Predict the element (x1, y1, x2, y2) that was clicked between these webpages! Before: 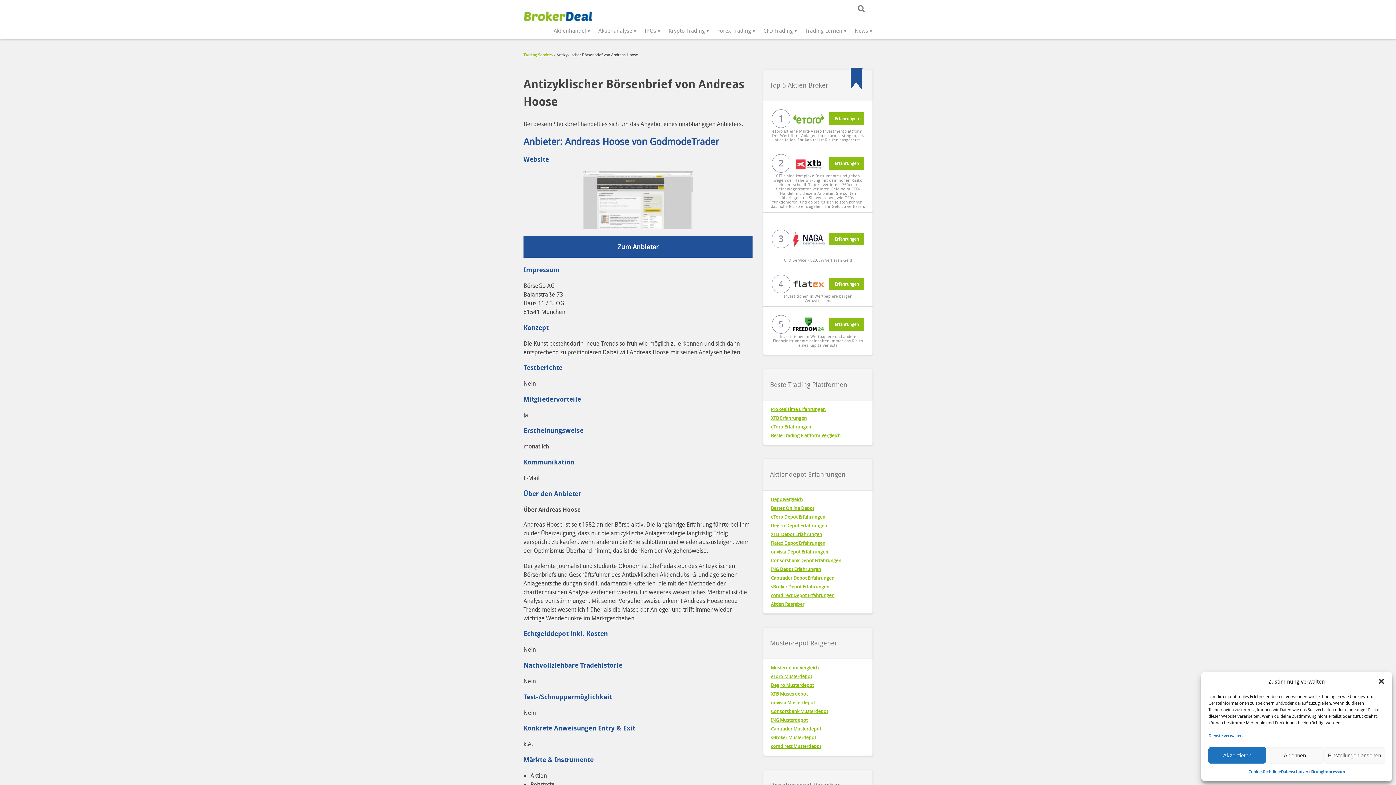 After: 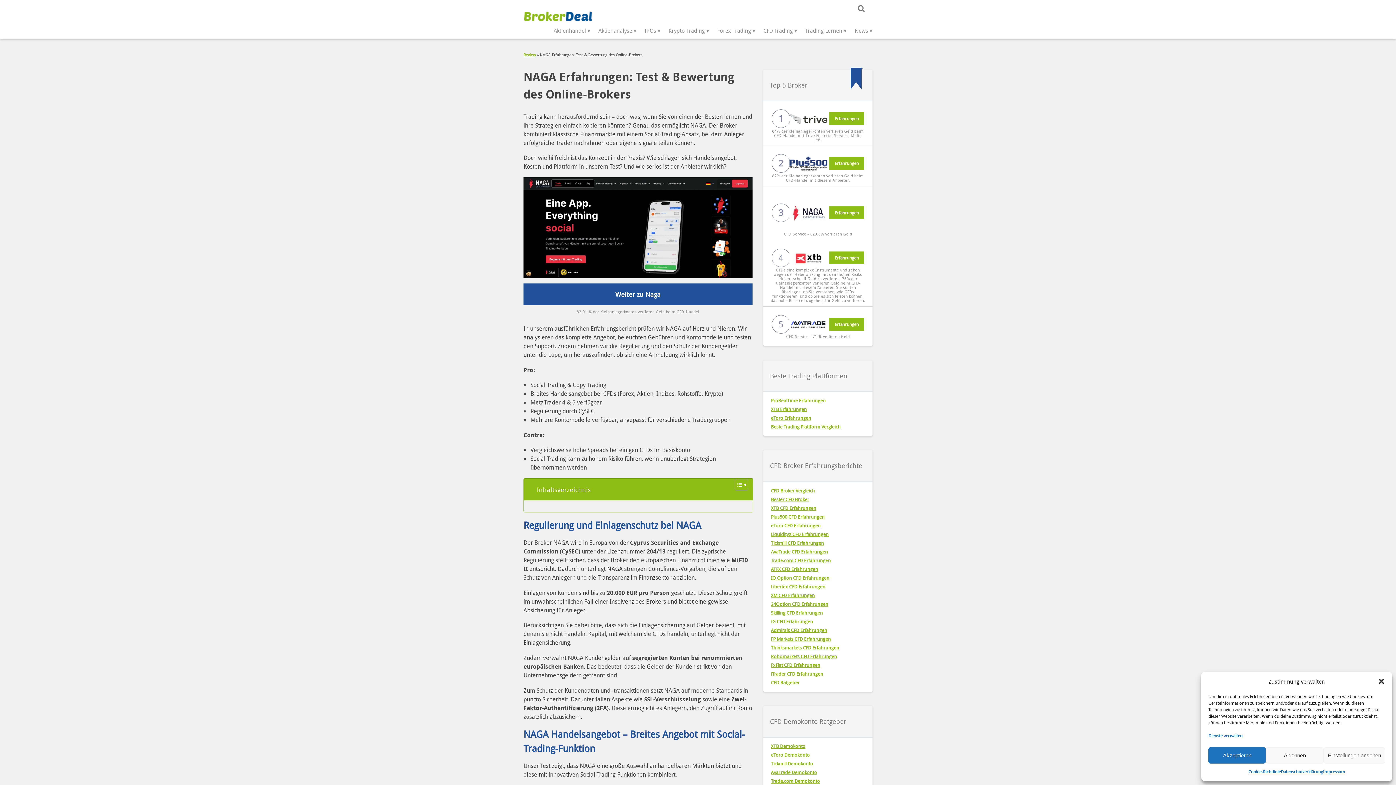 Action: bbox: (829, 232, 864, 245) label: Erfahrungen